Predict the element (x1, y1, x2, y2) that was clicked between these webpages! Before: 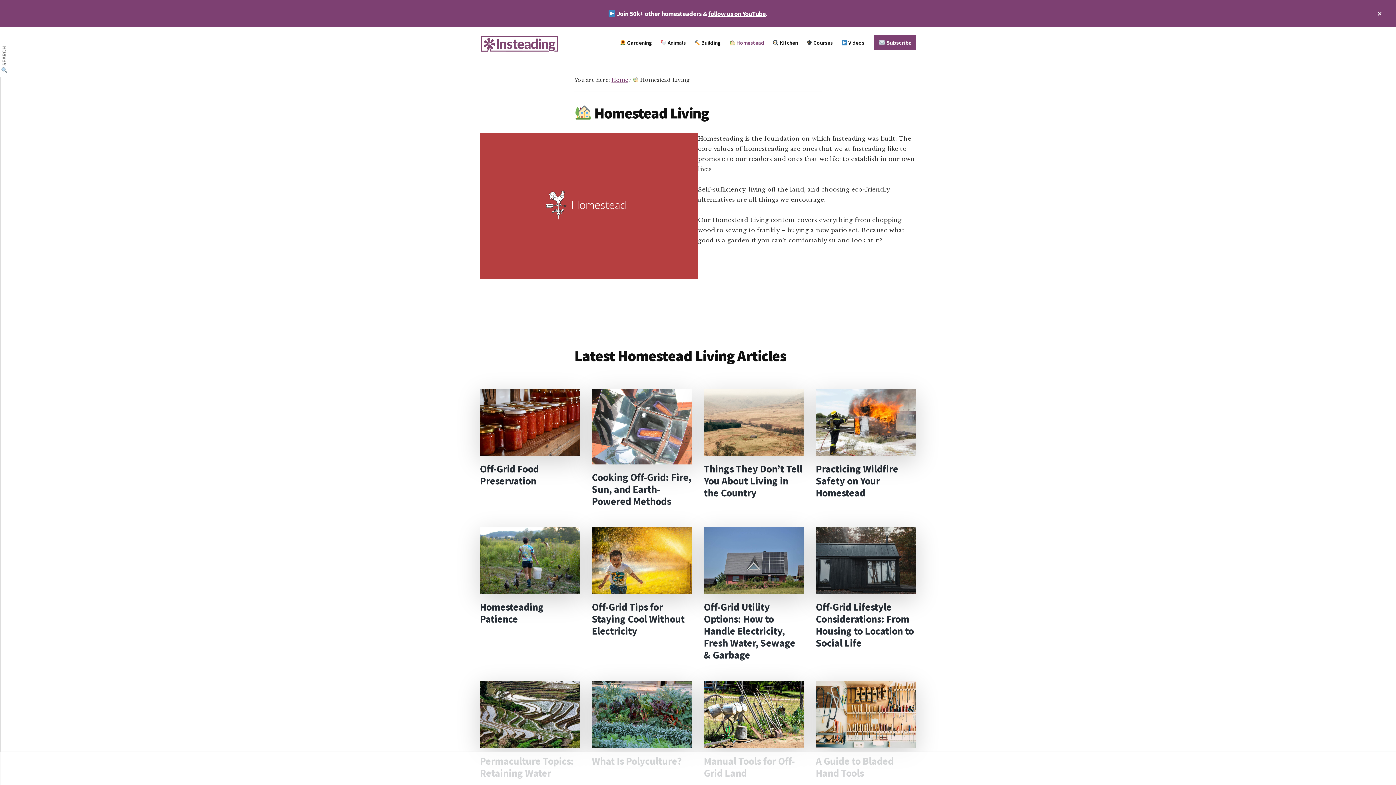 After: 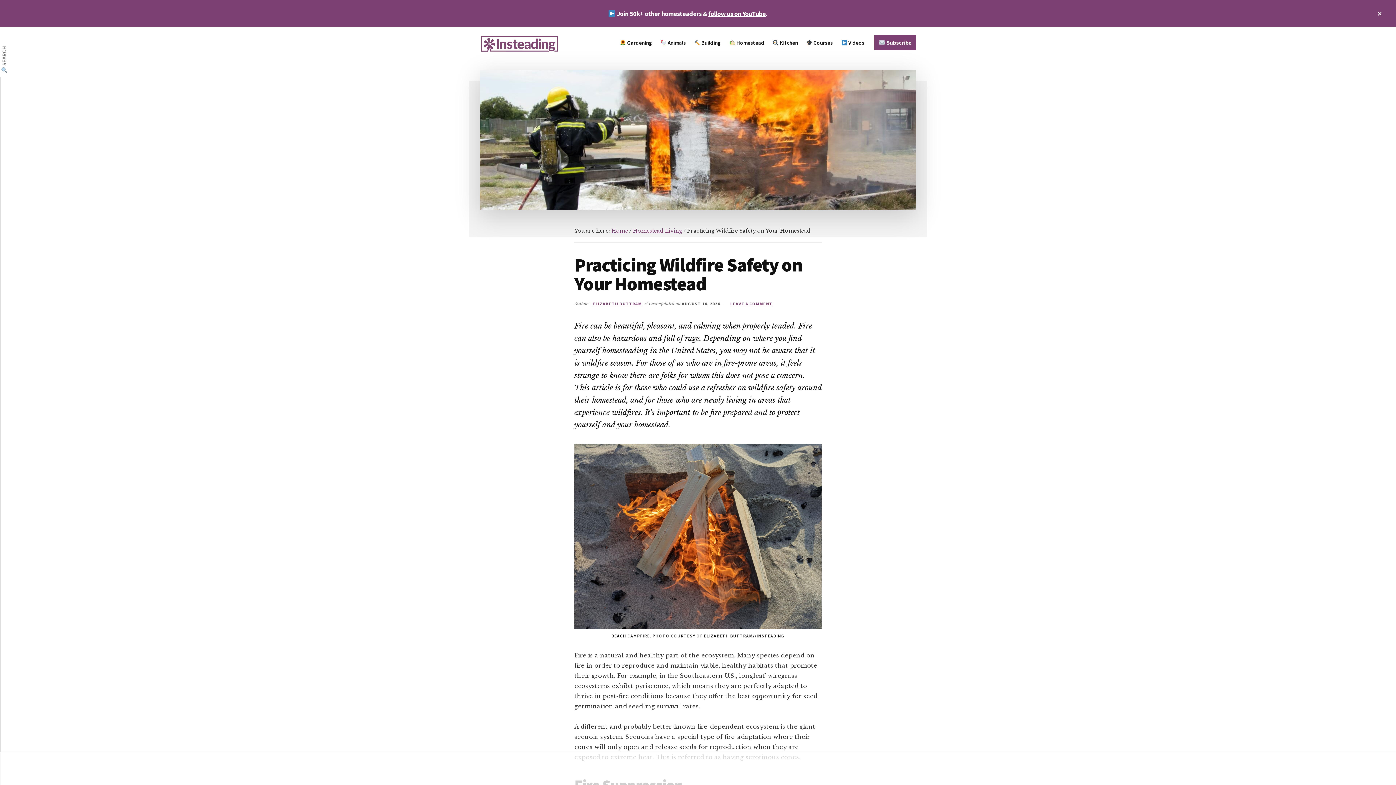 Action: bbox: (816, 389, 916, 456)